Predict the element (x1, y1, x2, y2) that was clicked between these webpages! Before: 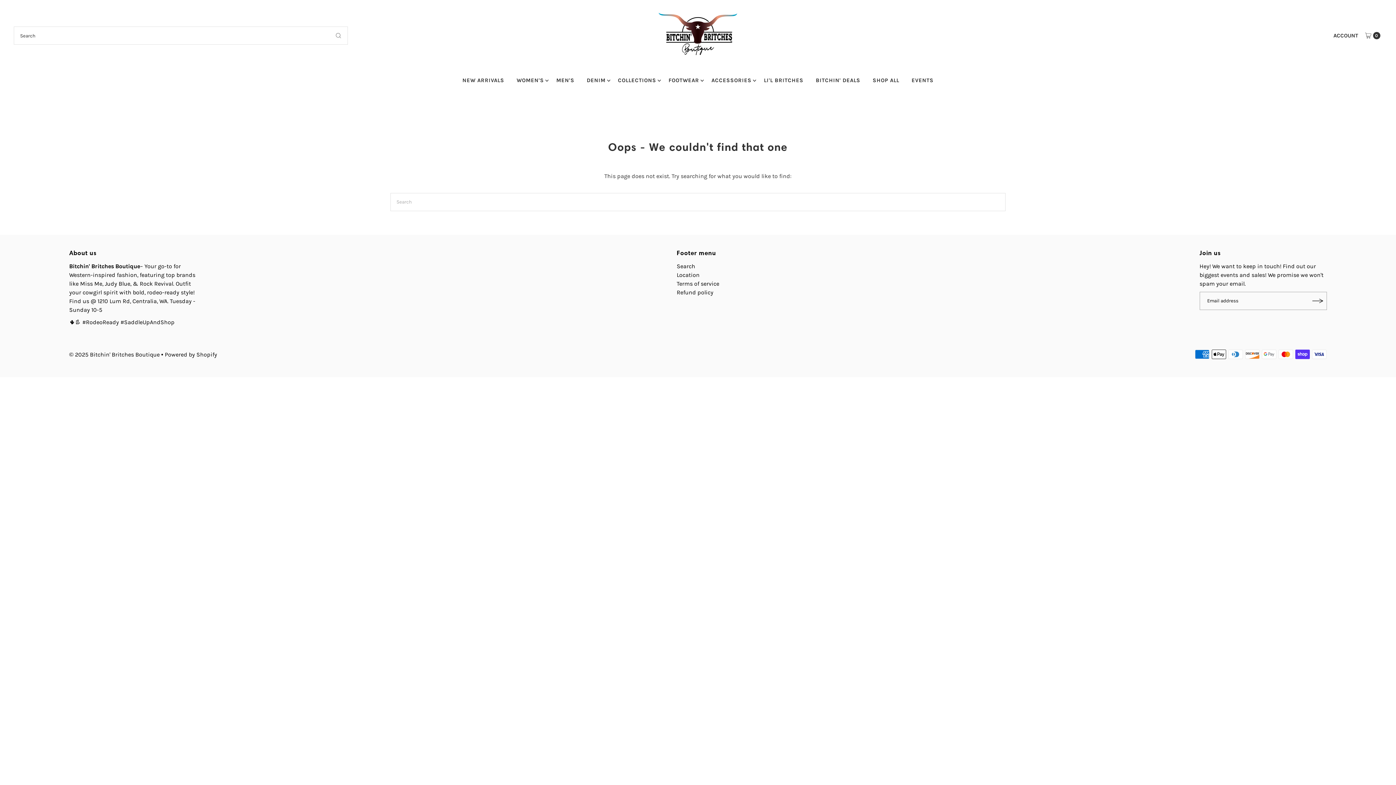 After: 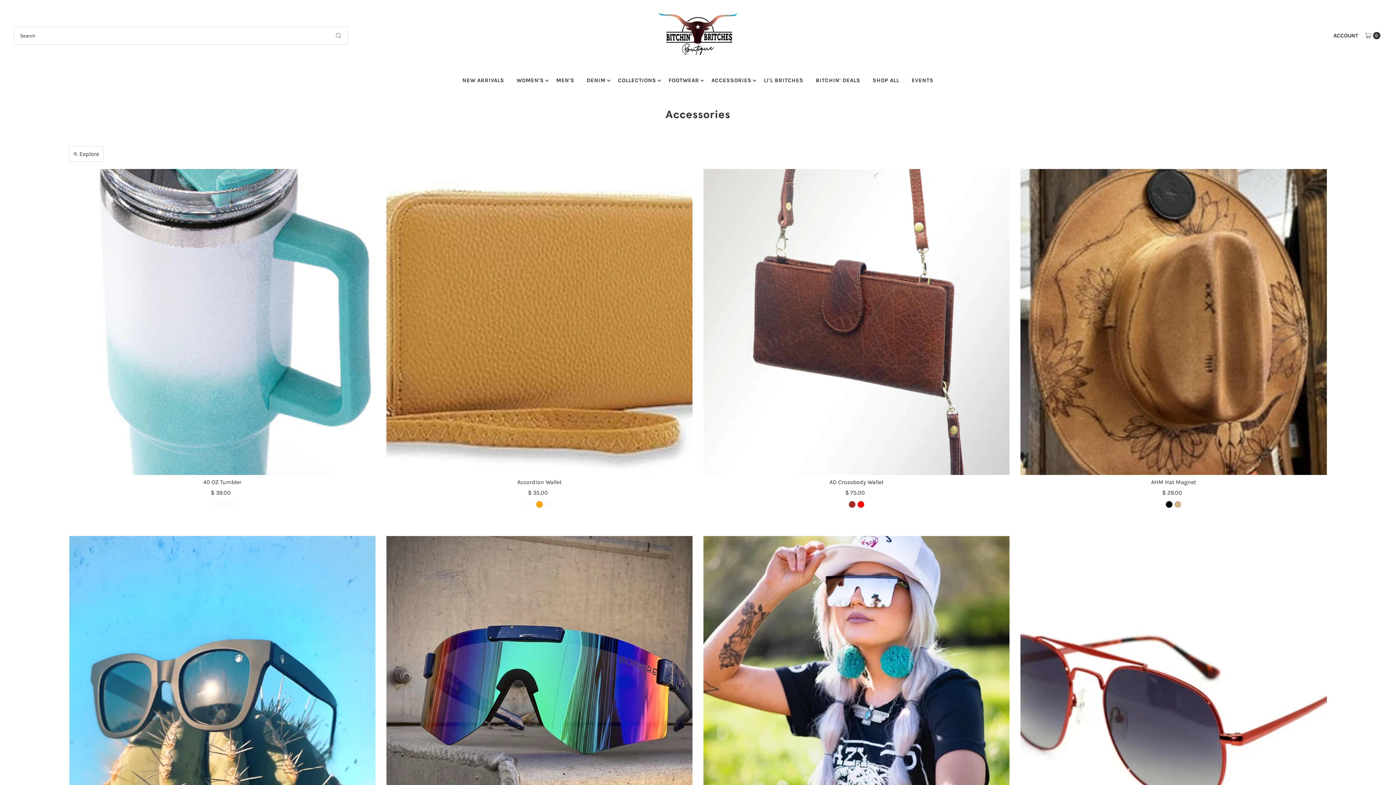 Action: label: ACCESSORIES bbox: (706, 71, 757, 89)